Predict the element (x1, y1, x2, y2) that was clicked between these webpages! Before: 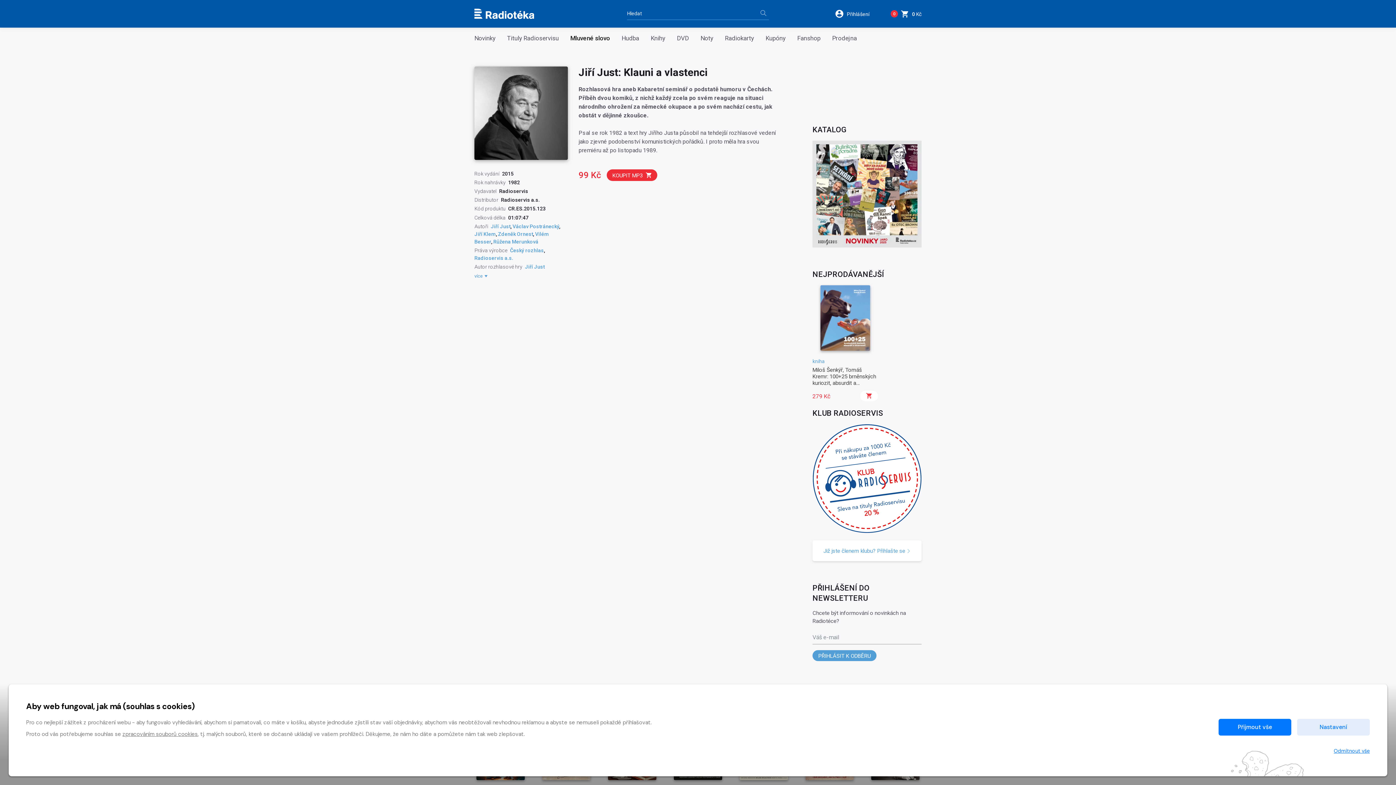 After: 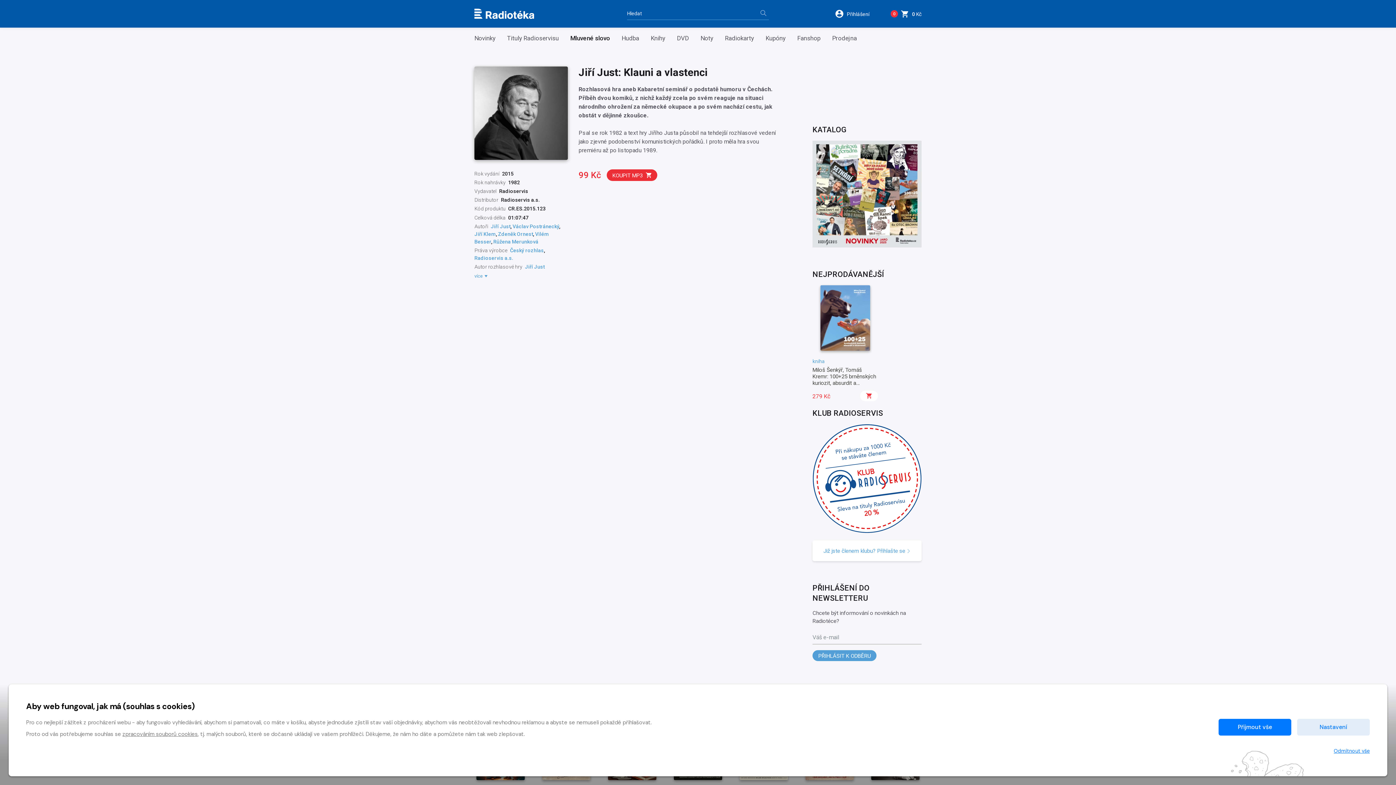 Action: bbox: (812, 140, 921, 247)